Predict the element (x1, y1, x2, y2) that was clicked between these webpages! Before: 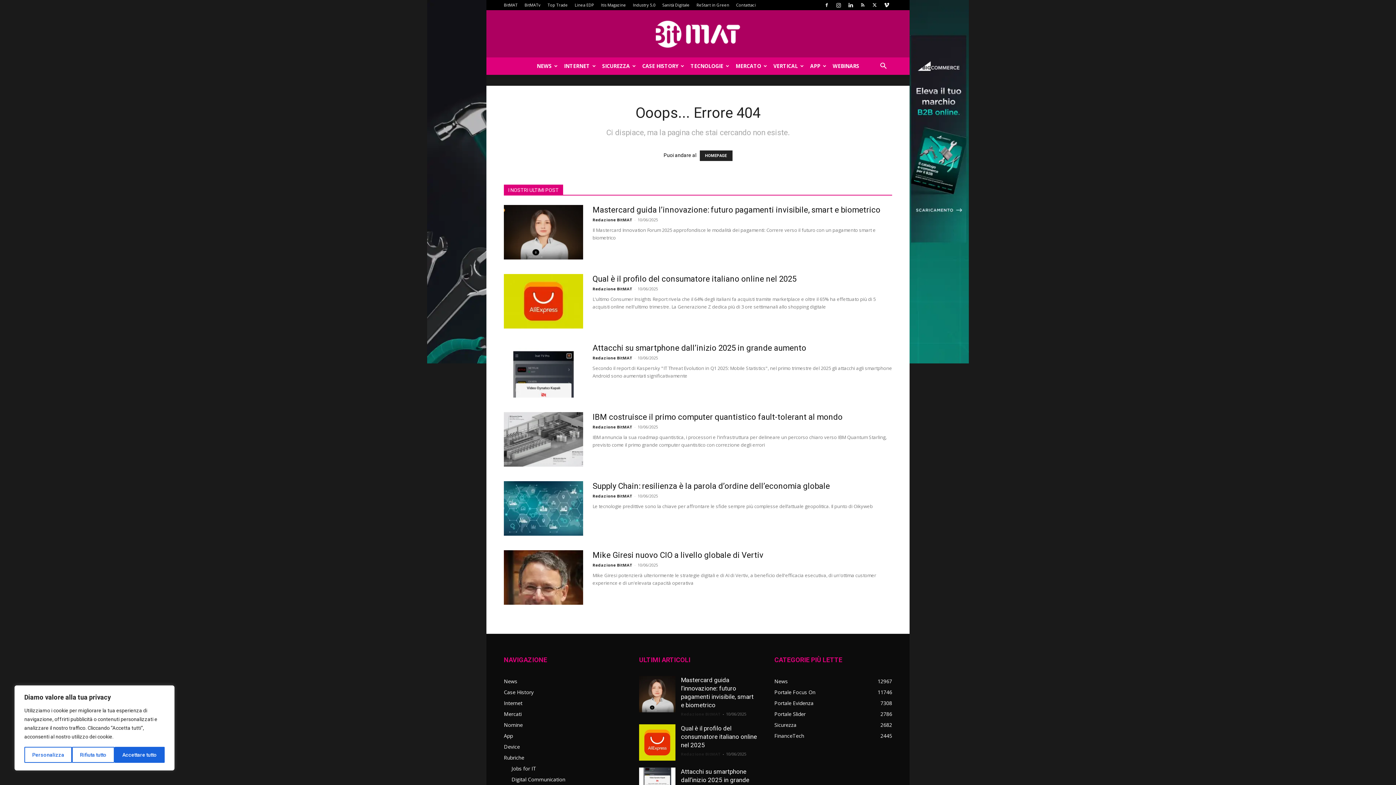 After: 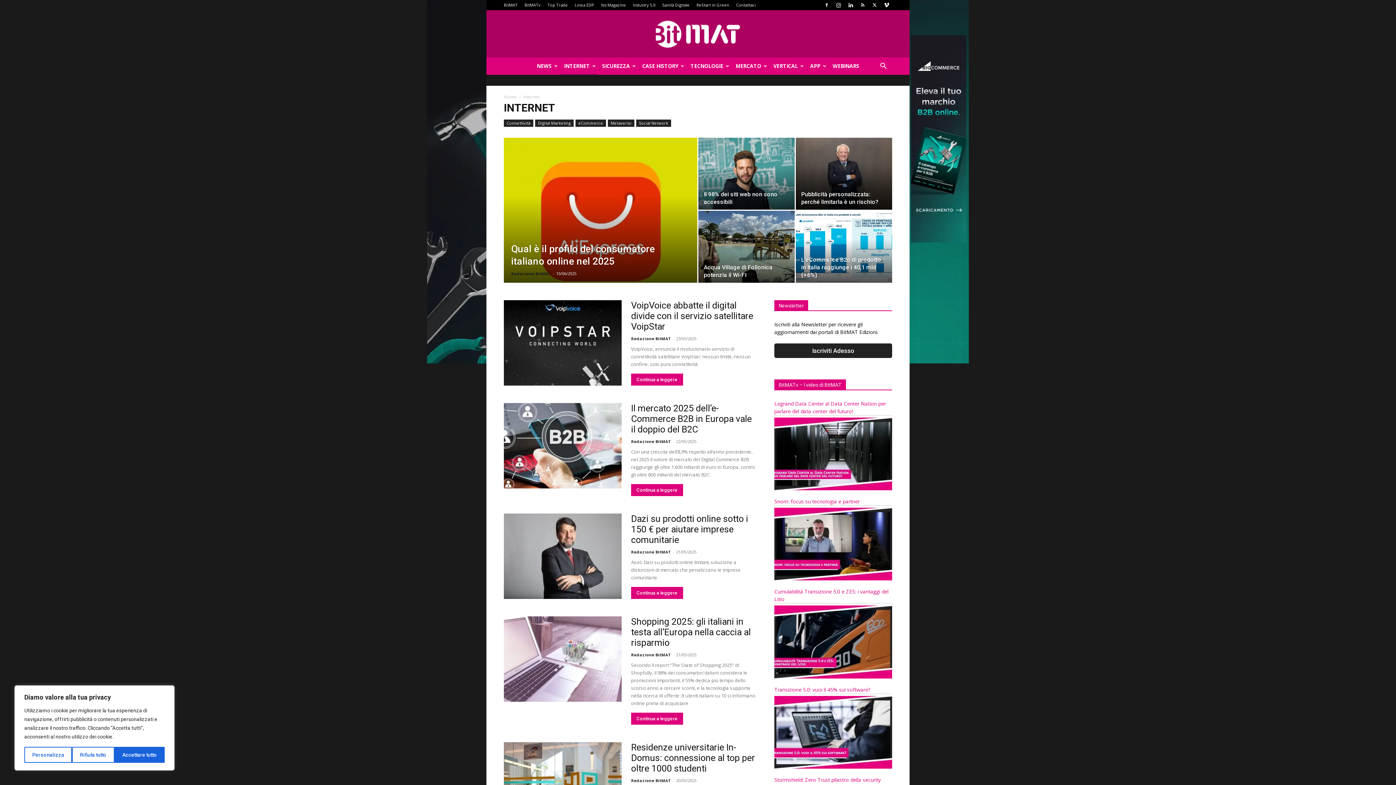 Action: label: Internet bbox: (504, 700, 522, 706)